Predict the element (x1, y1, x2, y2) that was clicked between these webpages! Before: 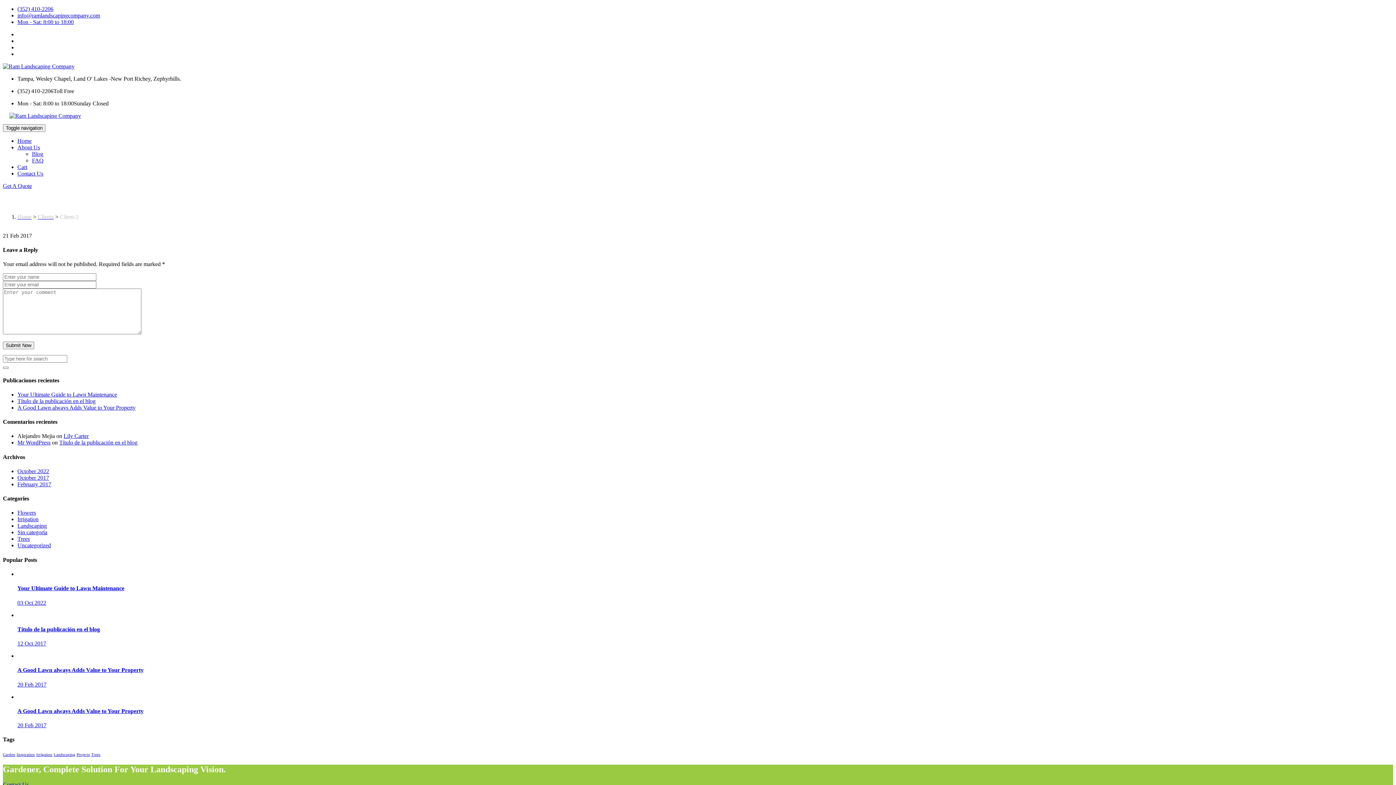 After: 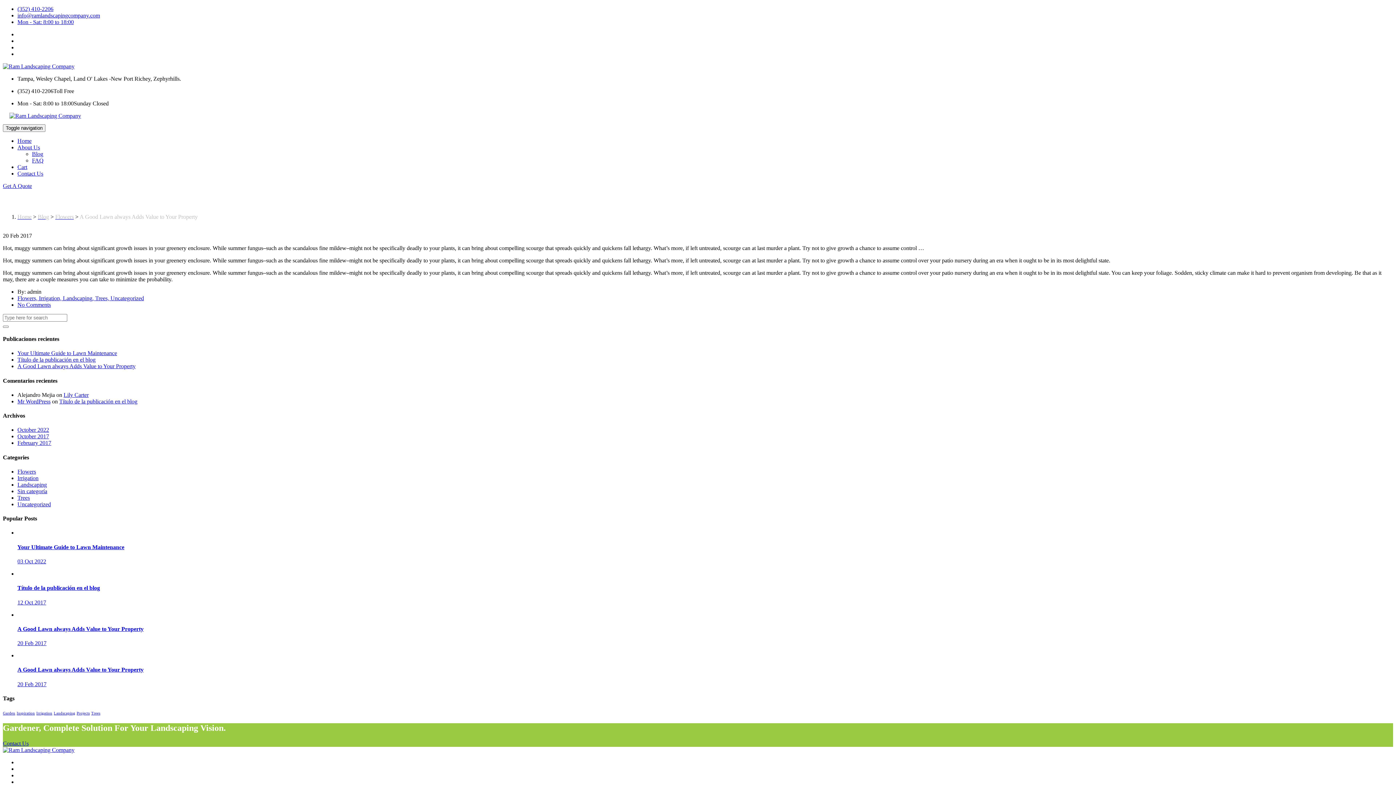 Action: label: A Good Lawn always Adds Value to Your Property bbox: (17, 404, 135, 410)